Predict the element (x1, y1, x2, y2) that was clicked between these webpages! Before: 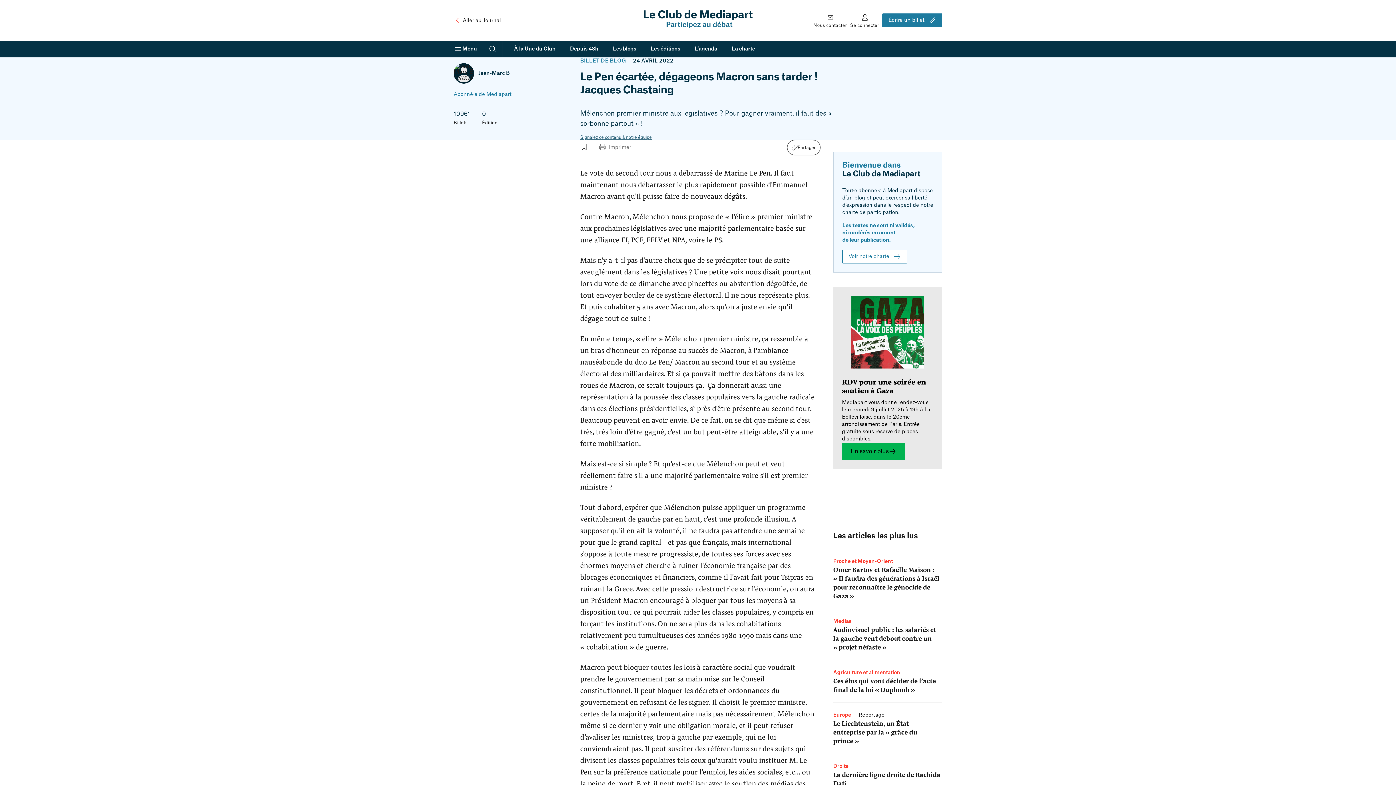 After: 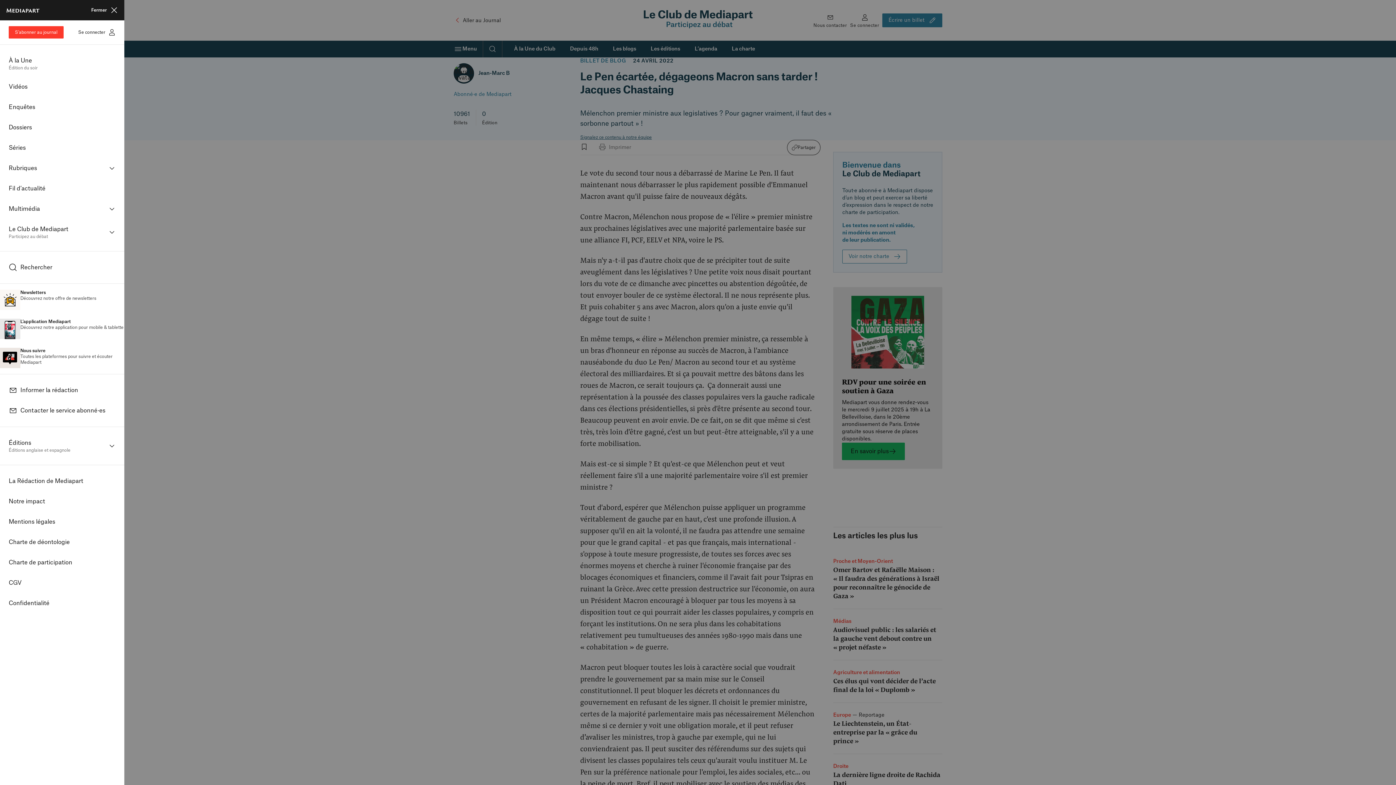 Action: label: Menu bbox: (453, 44, 477, 53)